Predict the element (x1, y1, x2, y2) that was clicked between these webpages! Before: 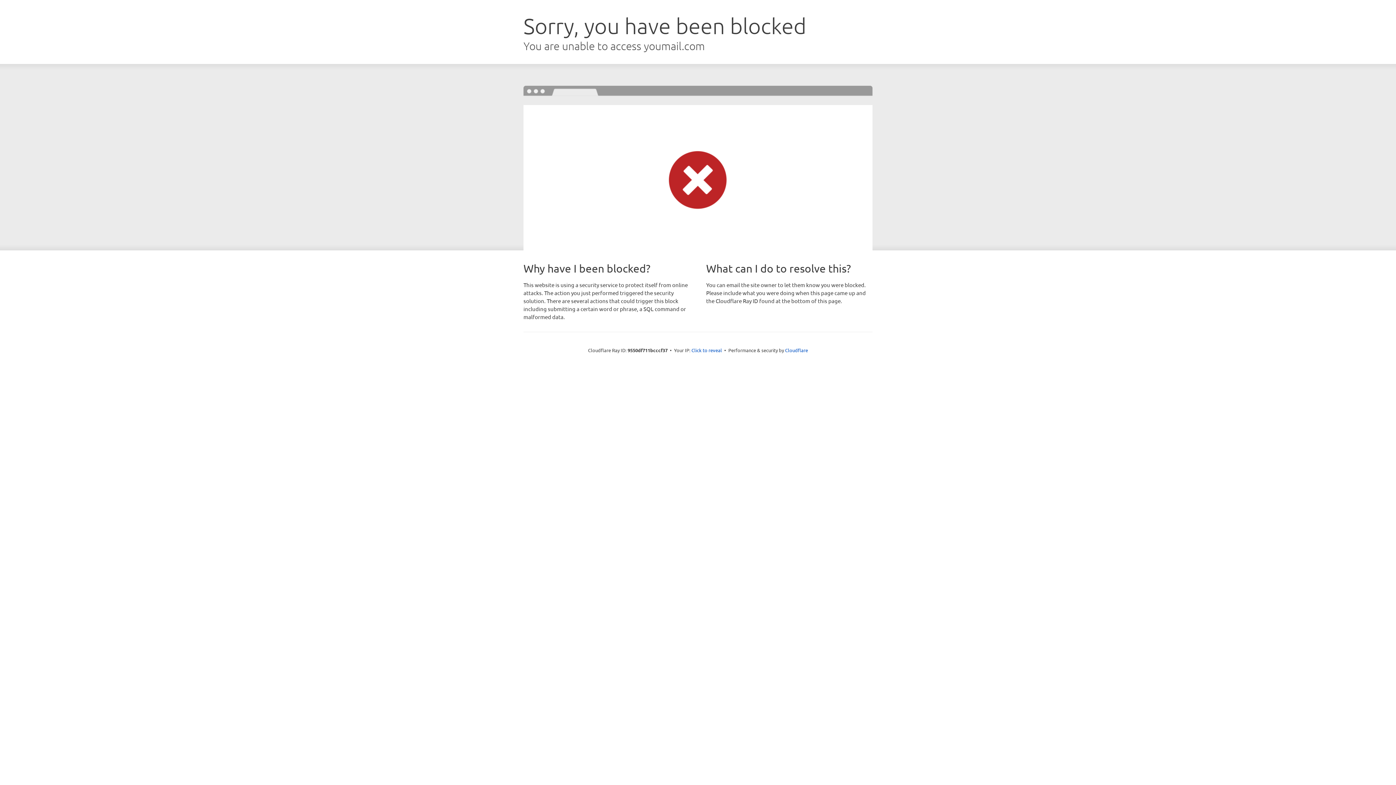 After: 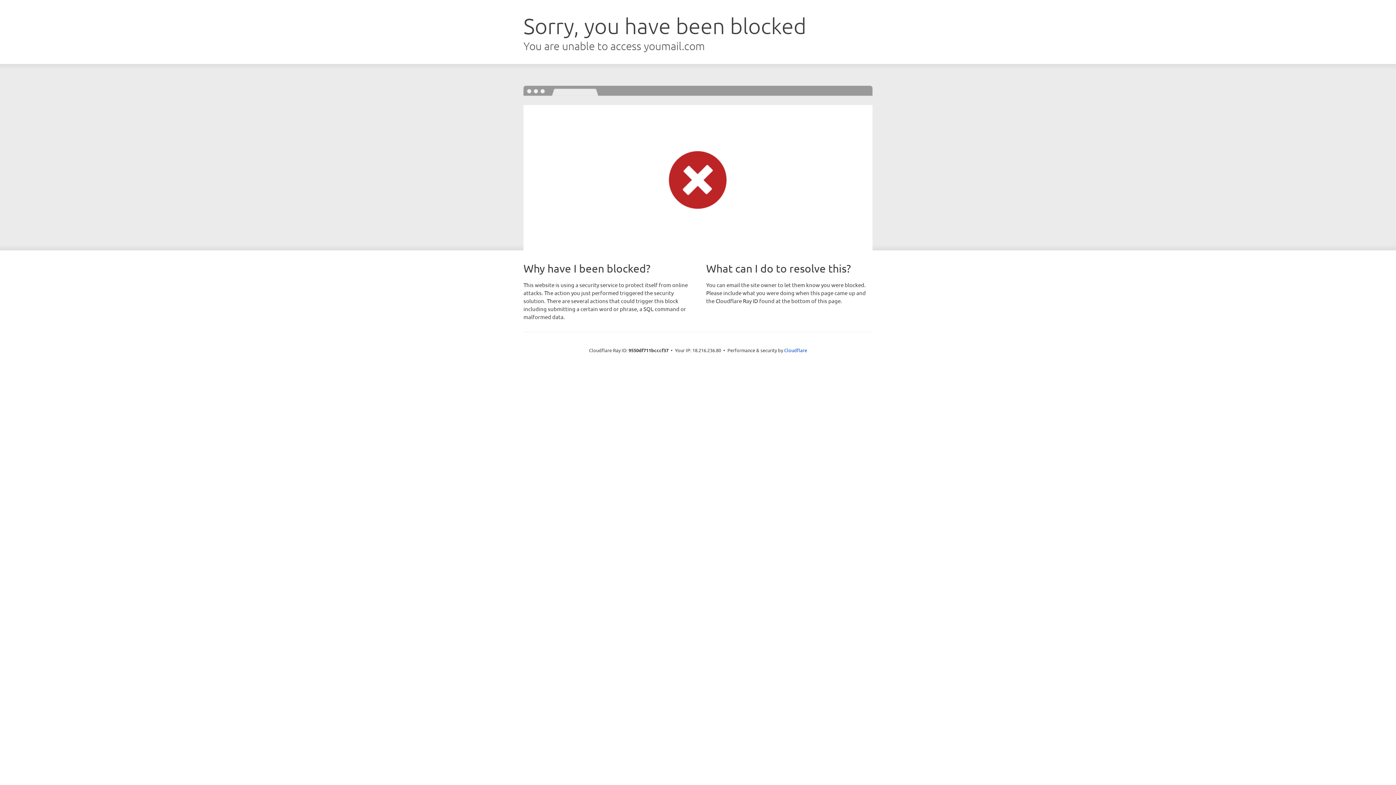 Action: label: Click to reveal bbox: (691, 346, 722, 353)